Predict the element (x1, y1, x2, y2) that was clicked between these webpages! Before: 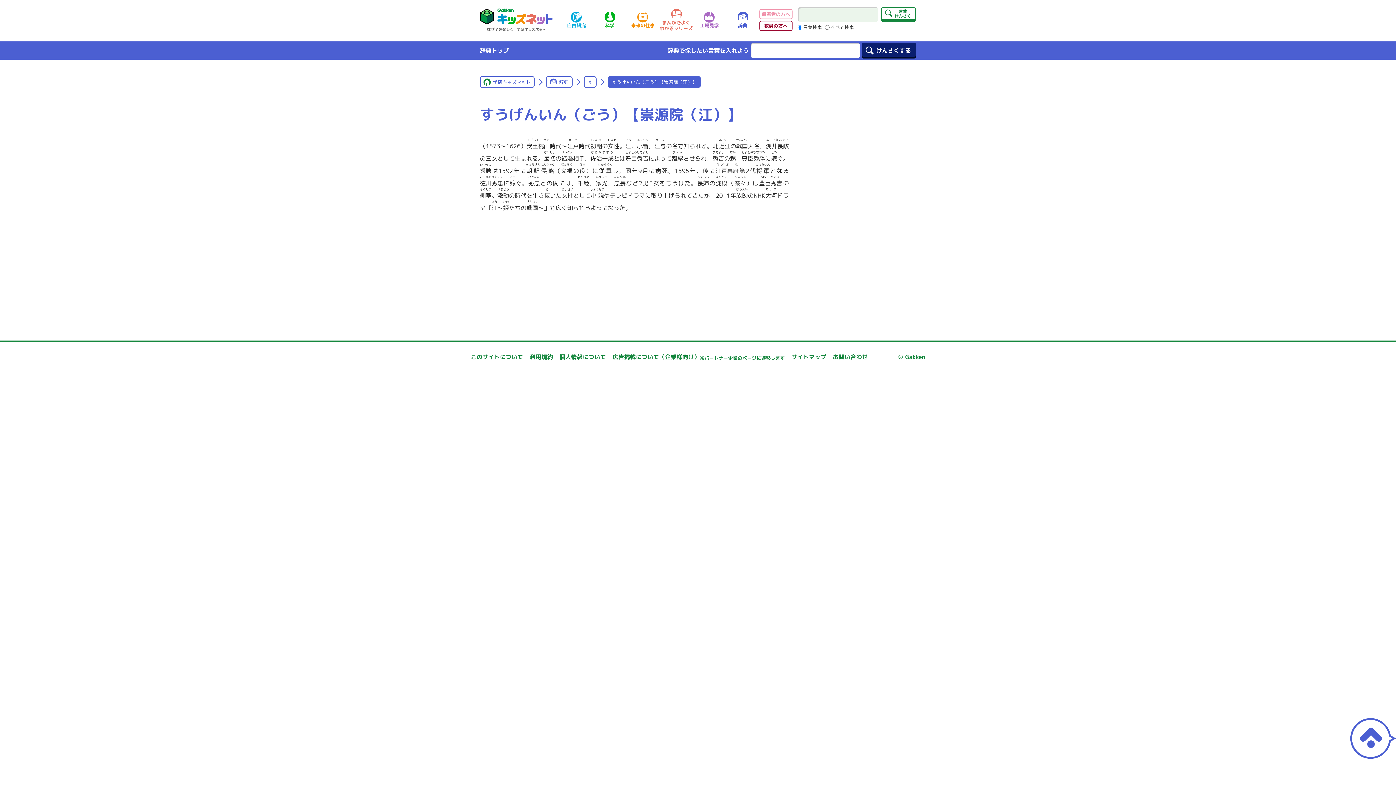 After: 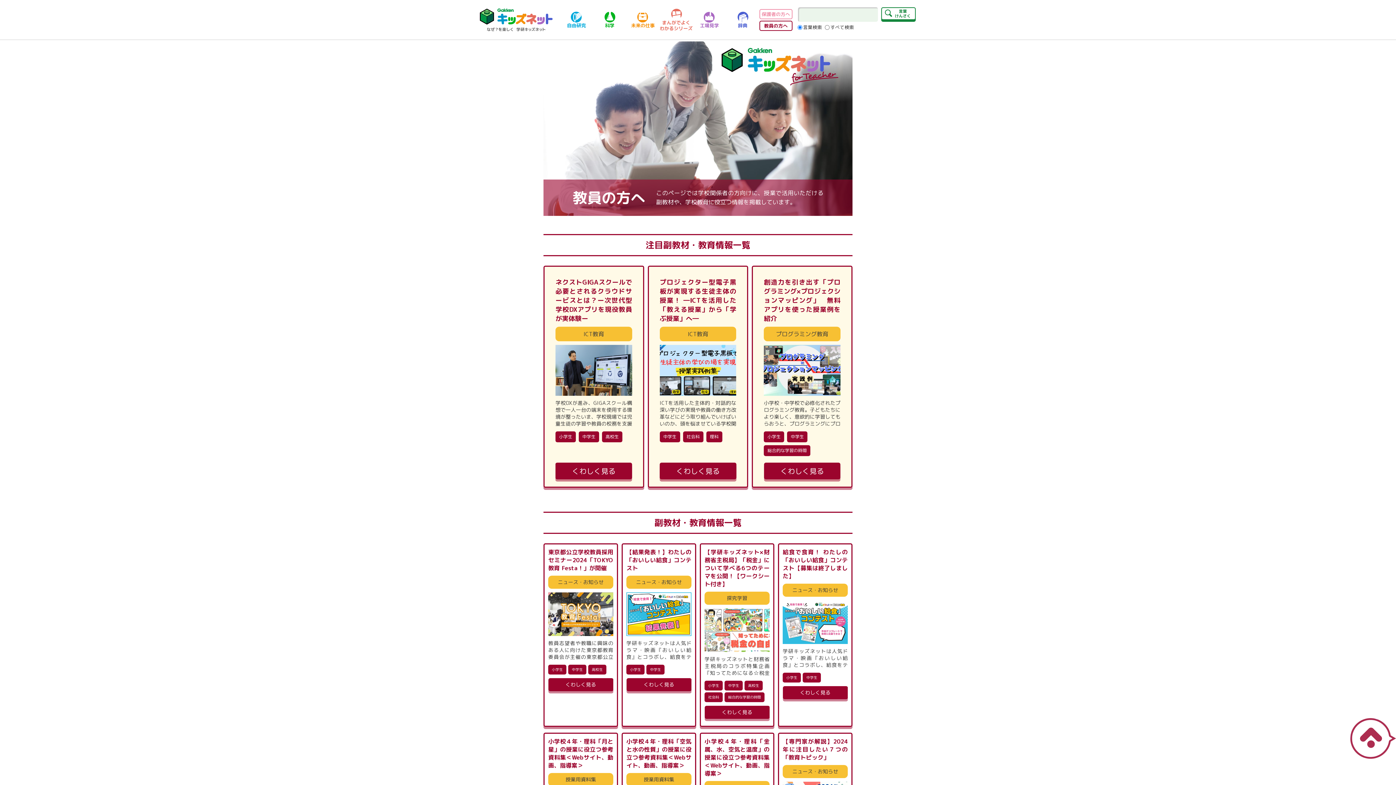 Action: label: 教員の方へ bbox: (759, 20, 792, 30)